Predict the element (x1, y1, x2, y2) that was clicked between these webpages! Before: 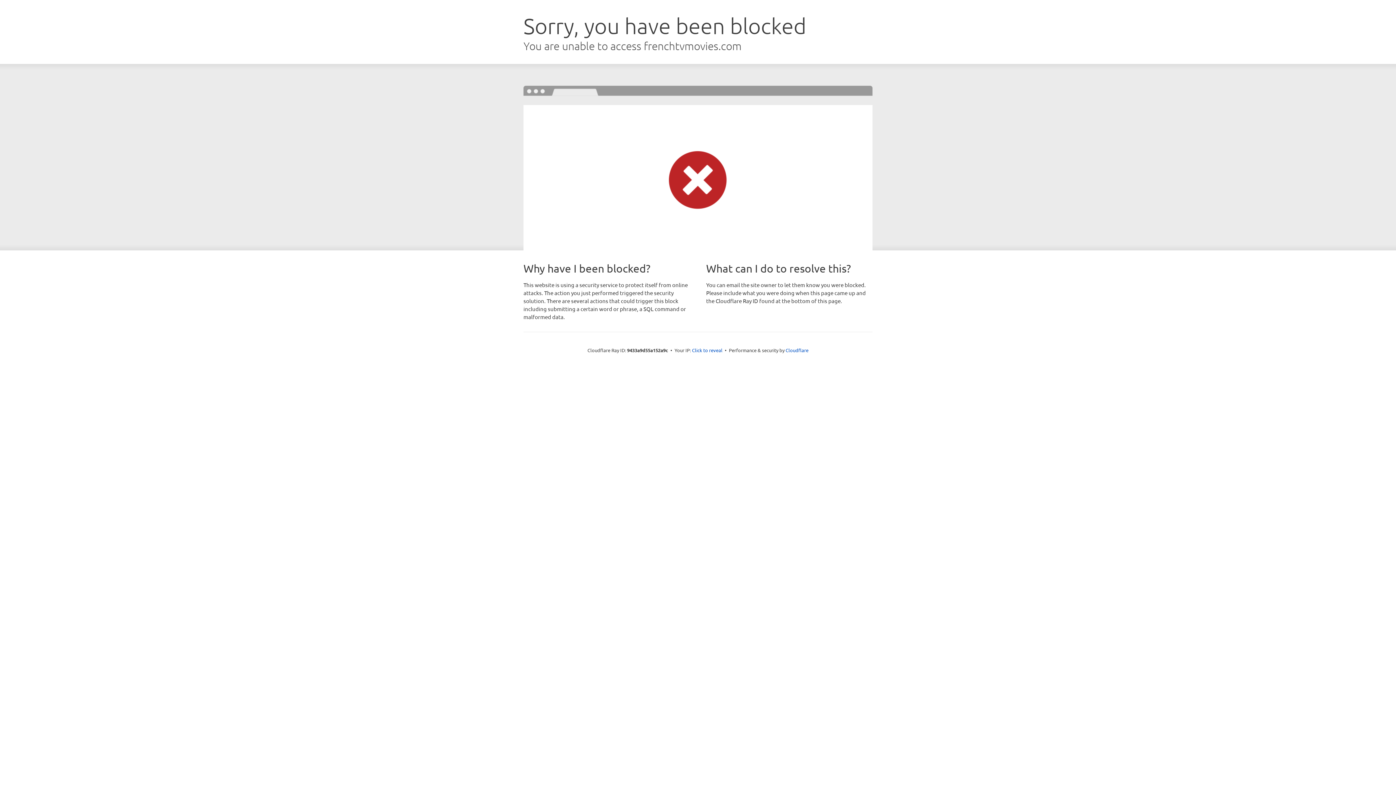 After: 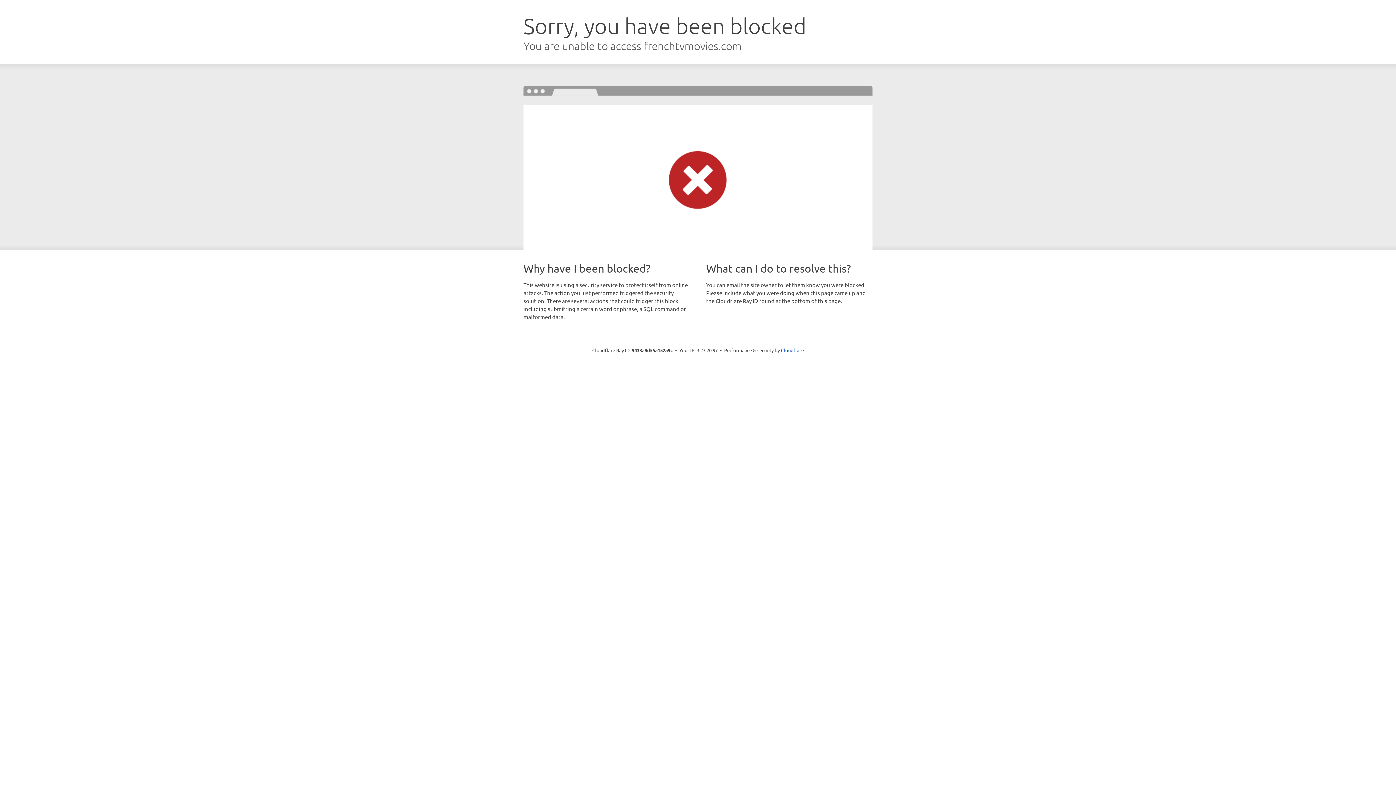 Action: bbox: (692, 346, 722, 353) label: Click to reveal